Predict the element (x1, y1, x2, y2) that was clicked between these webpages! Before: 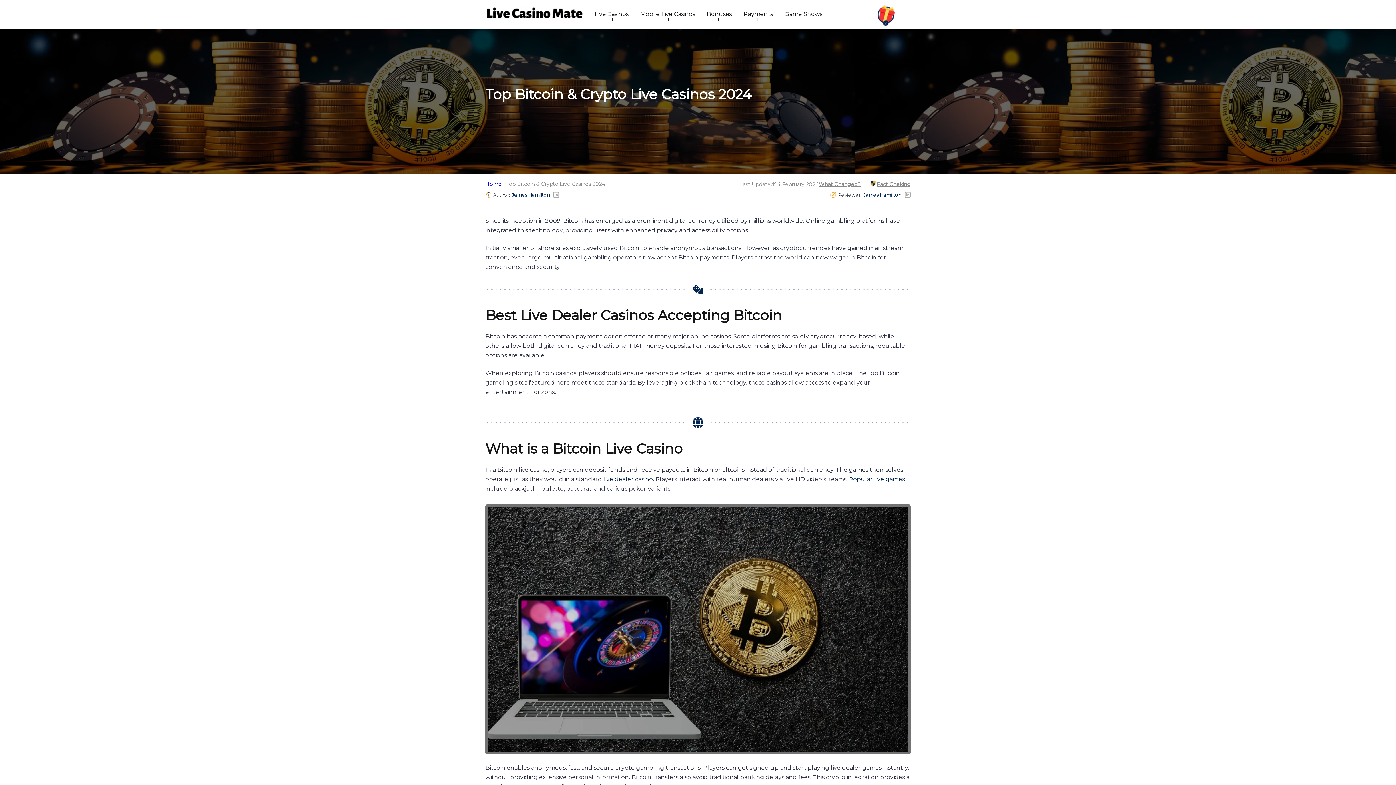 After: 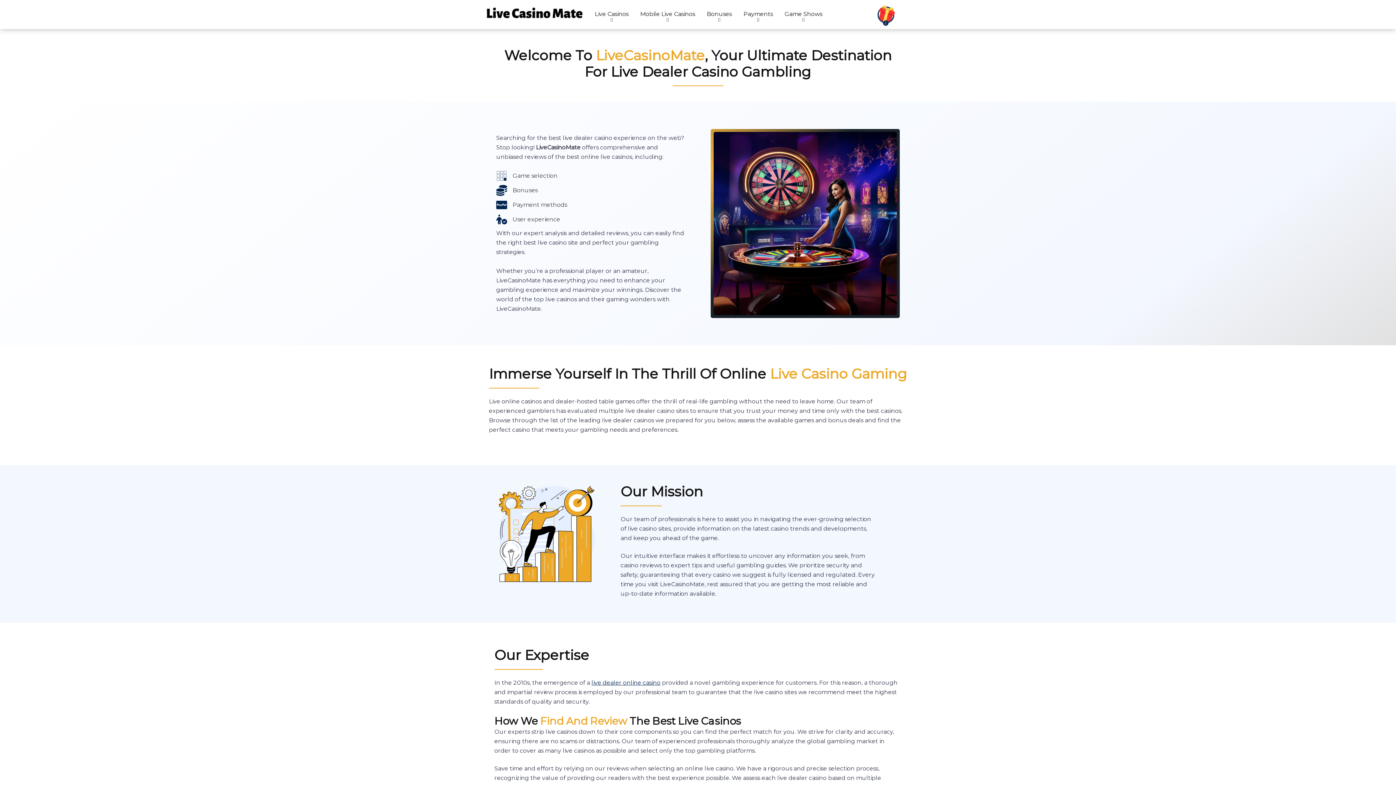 Action: bbox: (485, 1, 583, 18)